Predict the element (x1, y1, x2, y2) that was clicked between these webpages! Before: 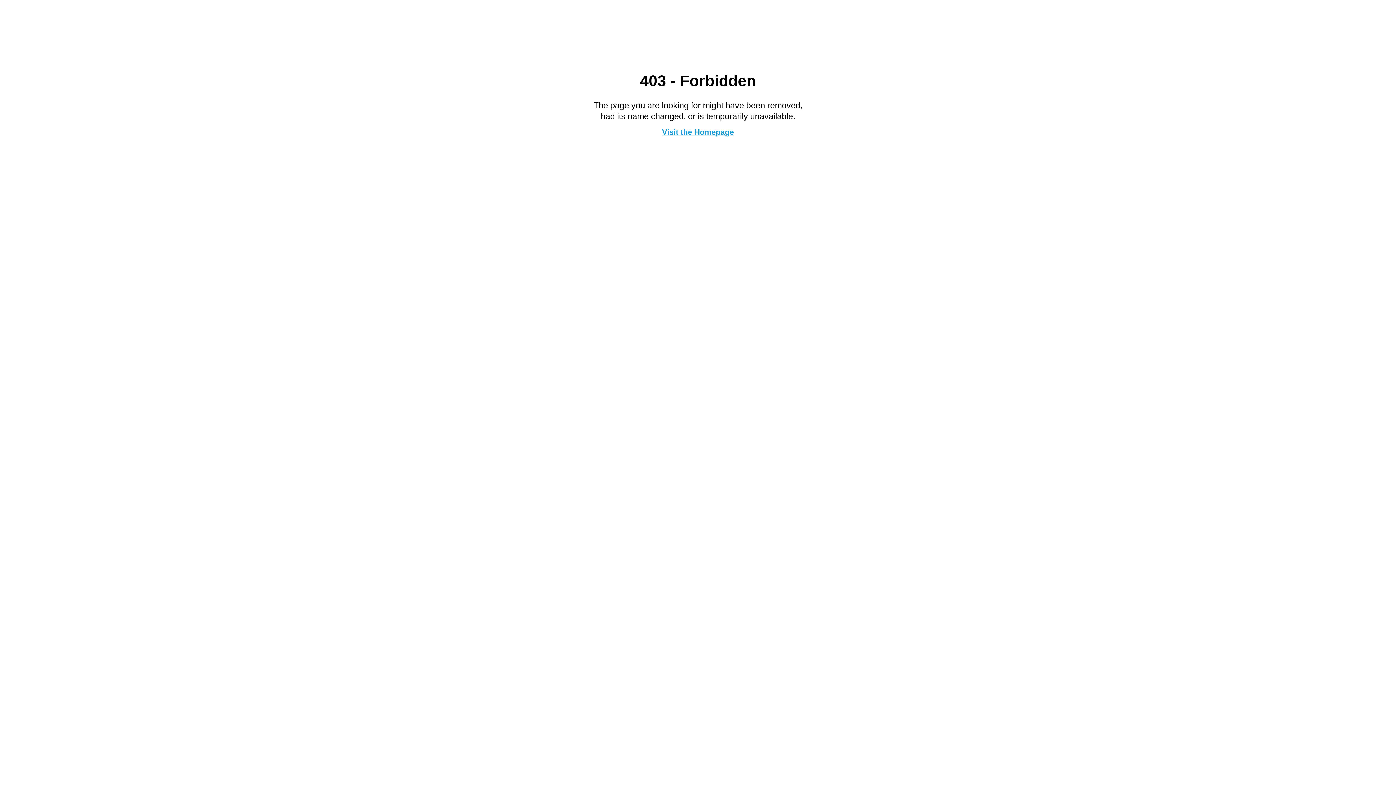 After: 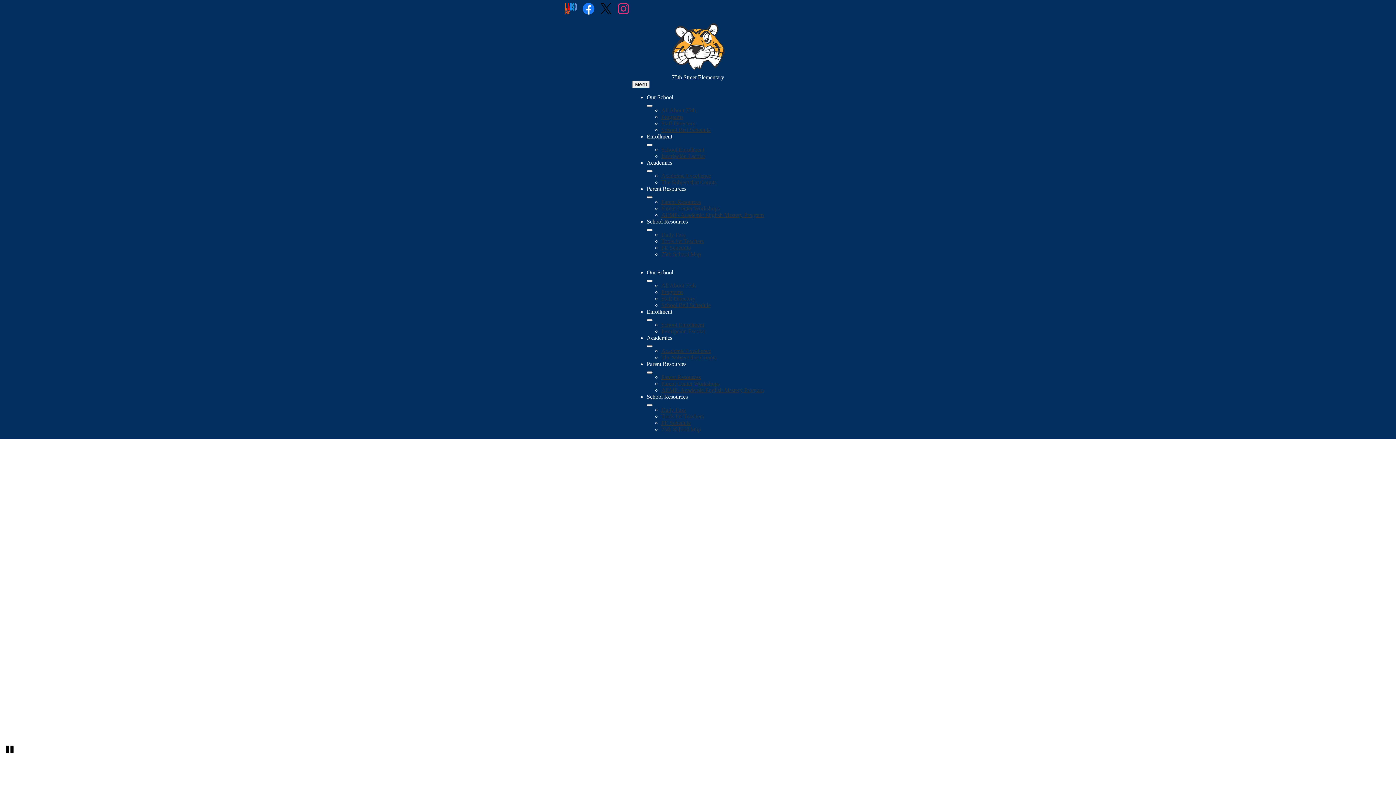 Action: bbox: (662, 127, 734, 136) label: Visit the Homepage